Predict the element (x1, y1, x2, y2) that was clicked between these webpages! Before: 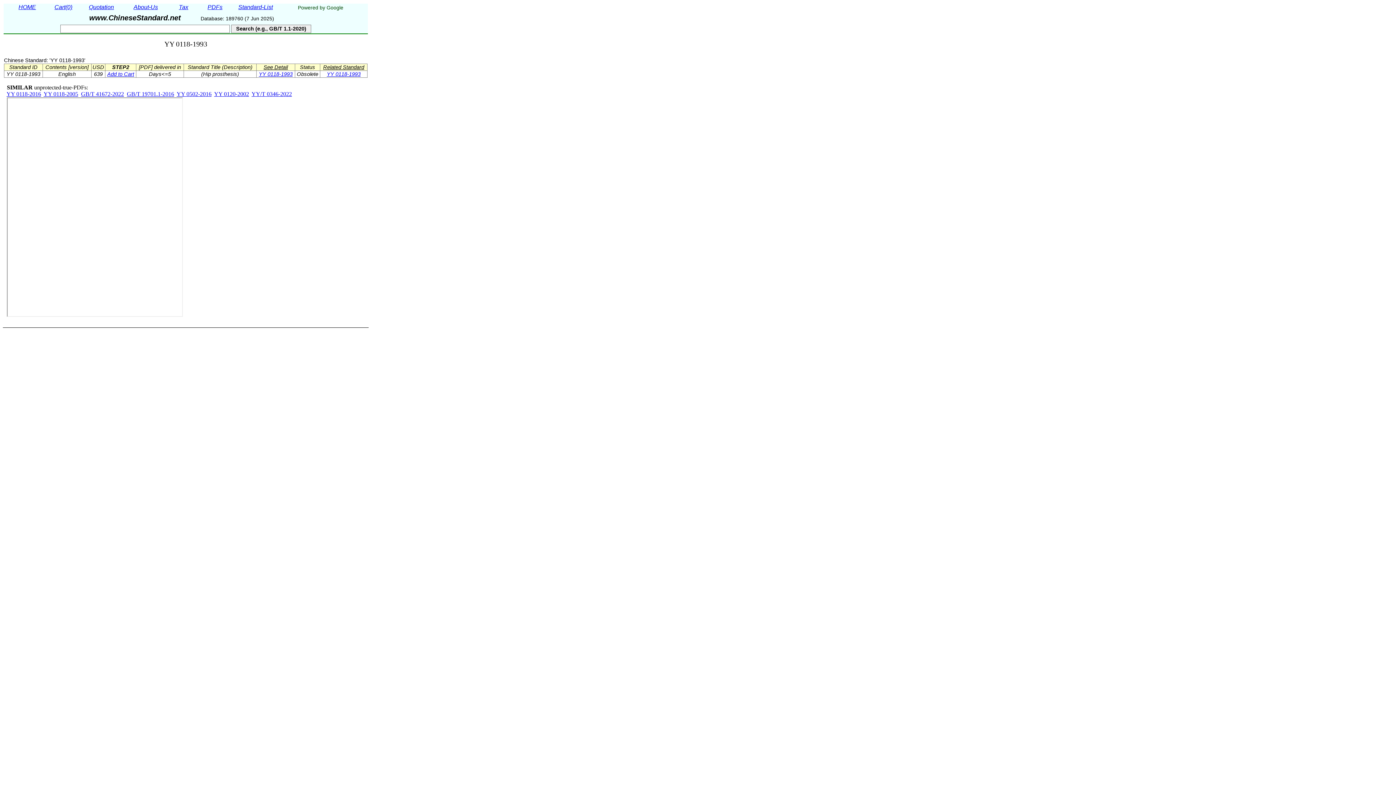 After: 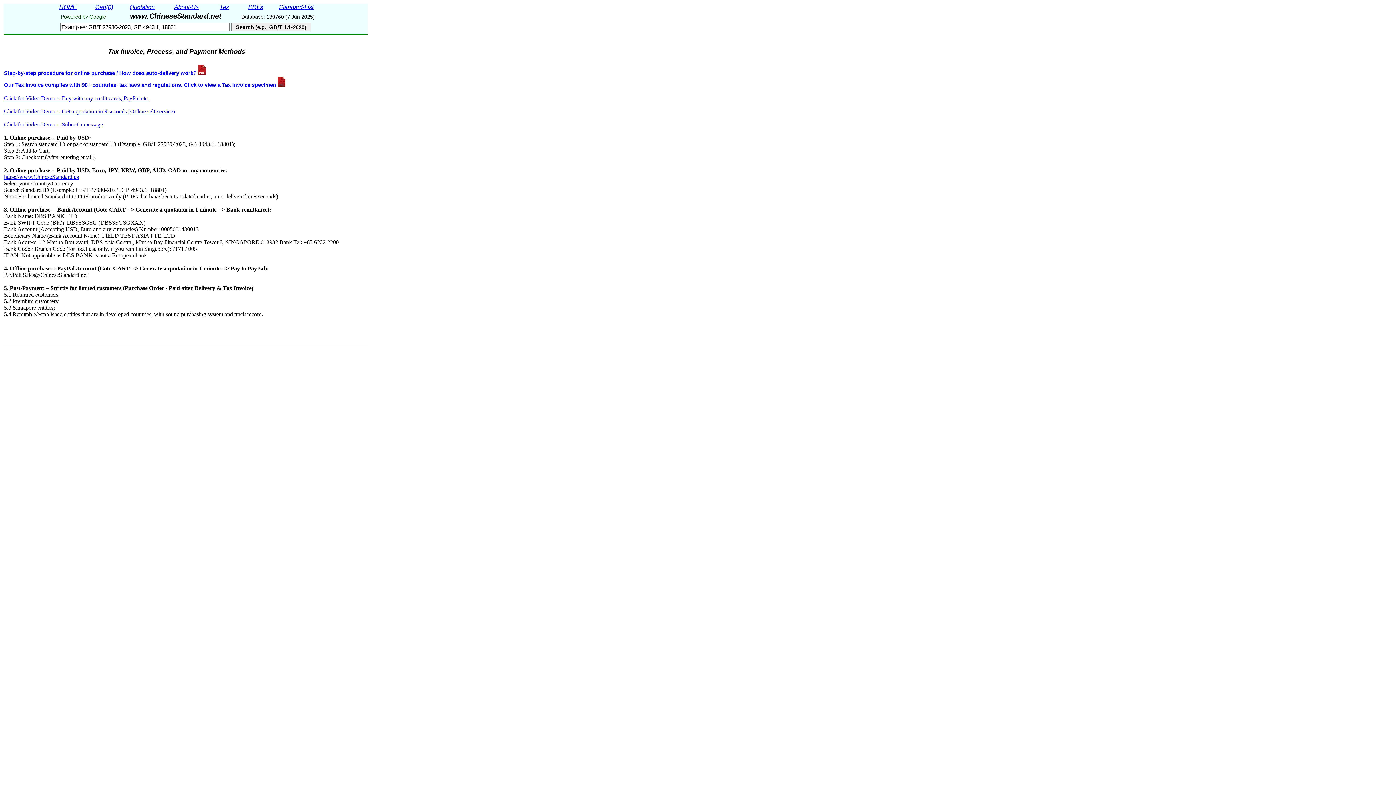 Action: label: Tax bbox: (169, 4, 198, 12)